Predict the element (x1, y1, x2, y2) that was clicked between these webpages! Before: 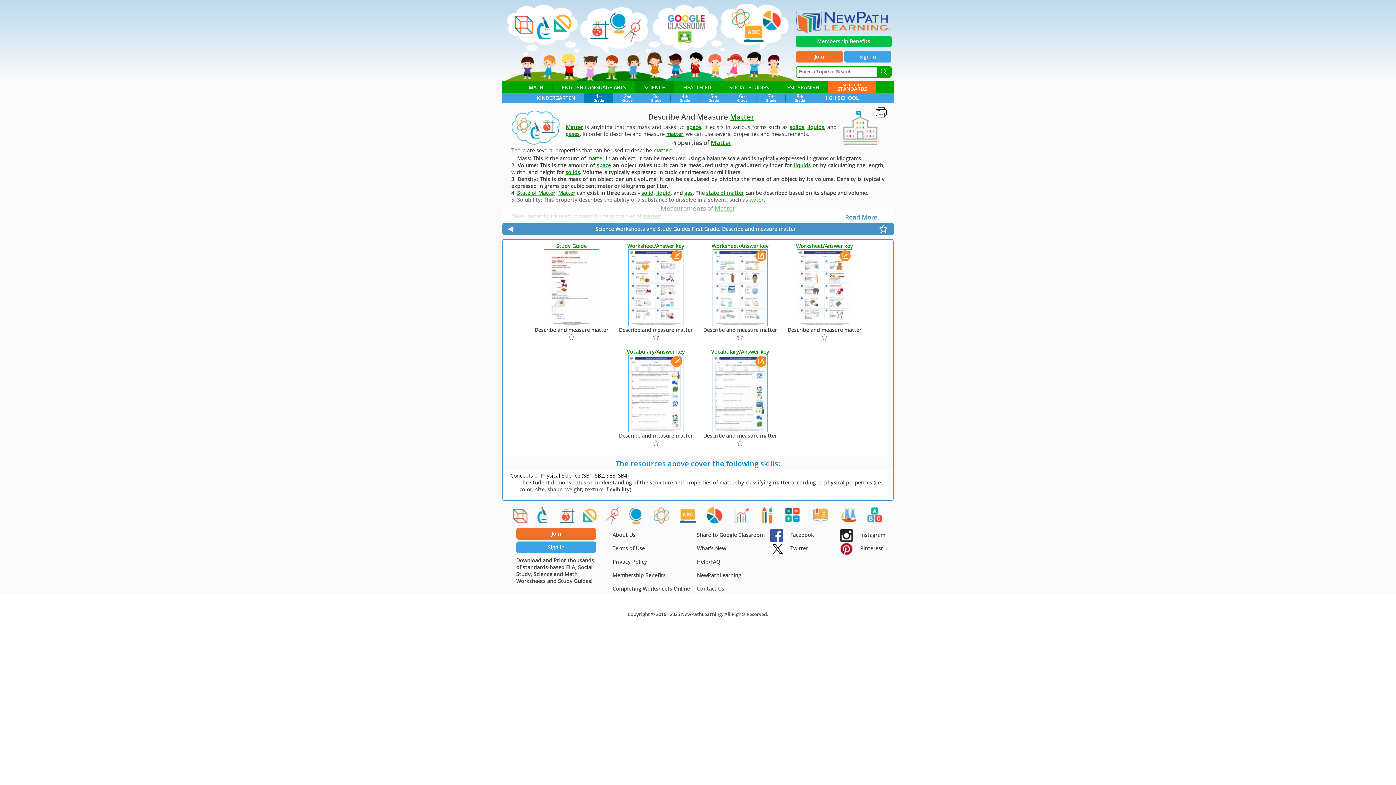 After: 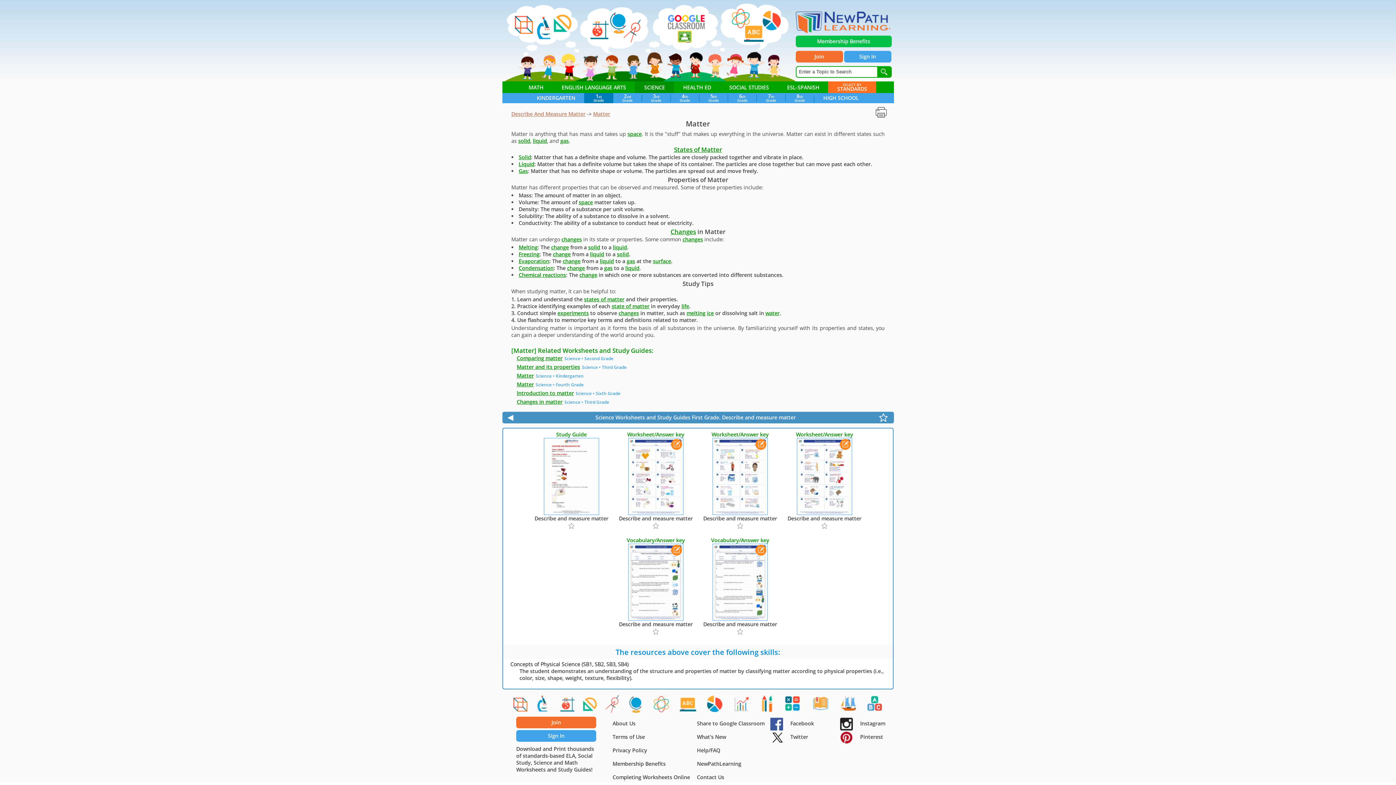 Action: bbox: (587, 154, 604, 161) label: matter